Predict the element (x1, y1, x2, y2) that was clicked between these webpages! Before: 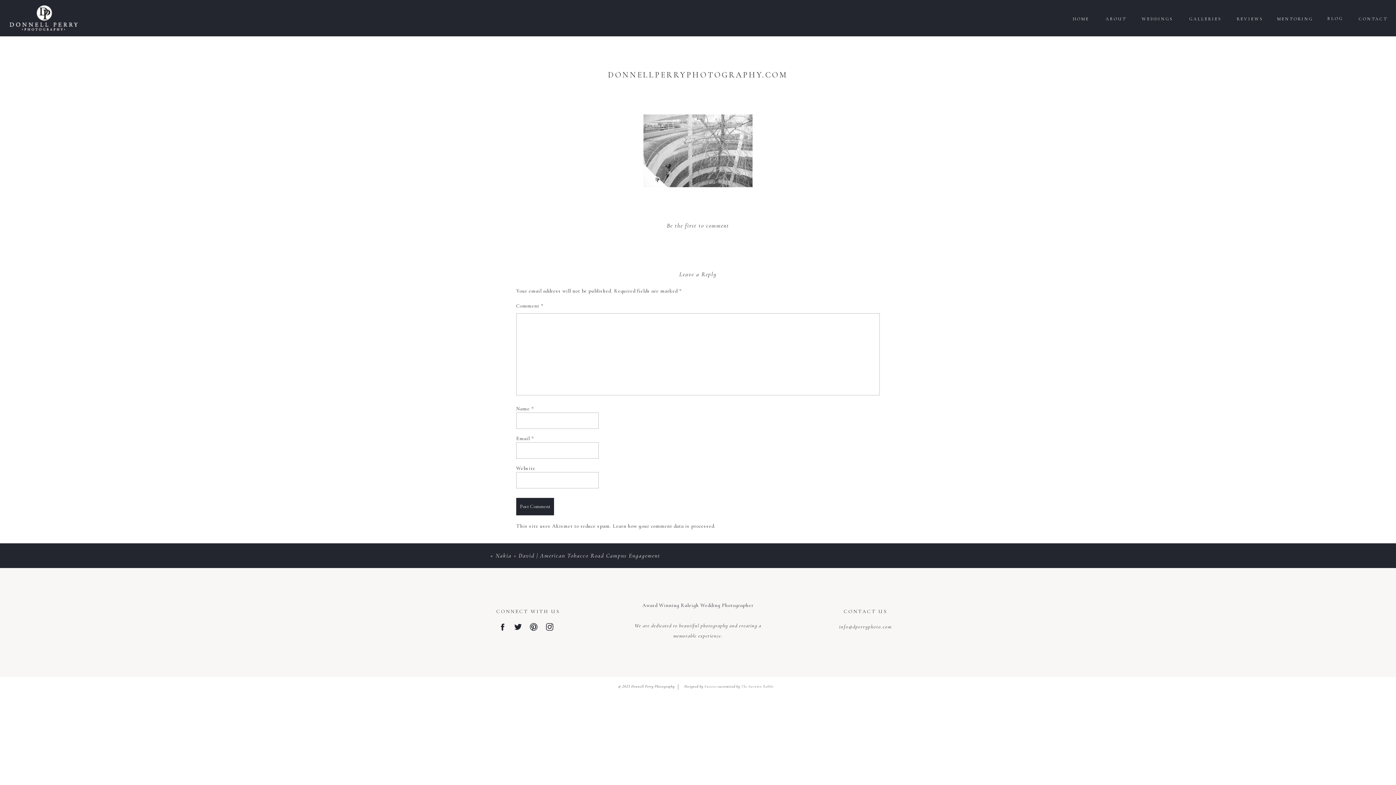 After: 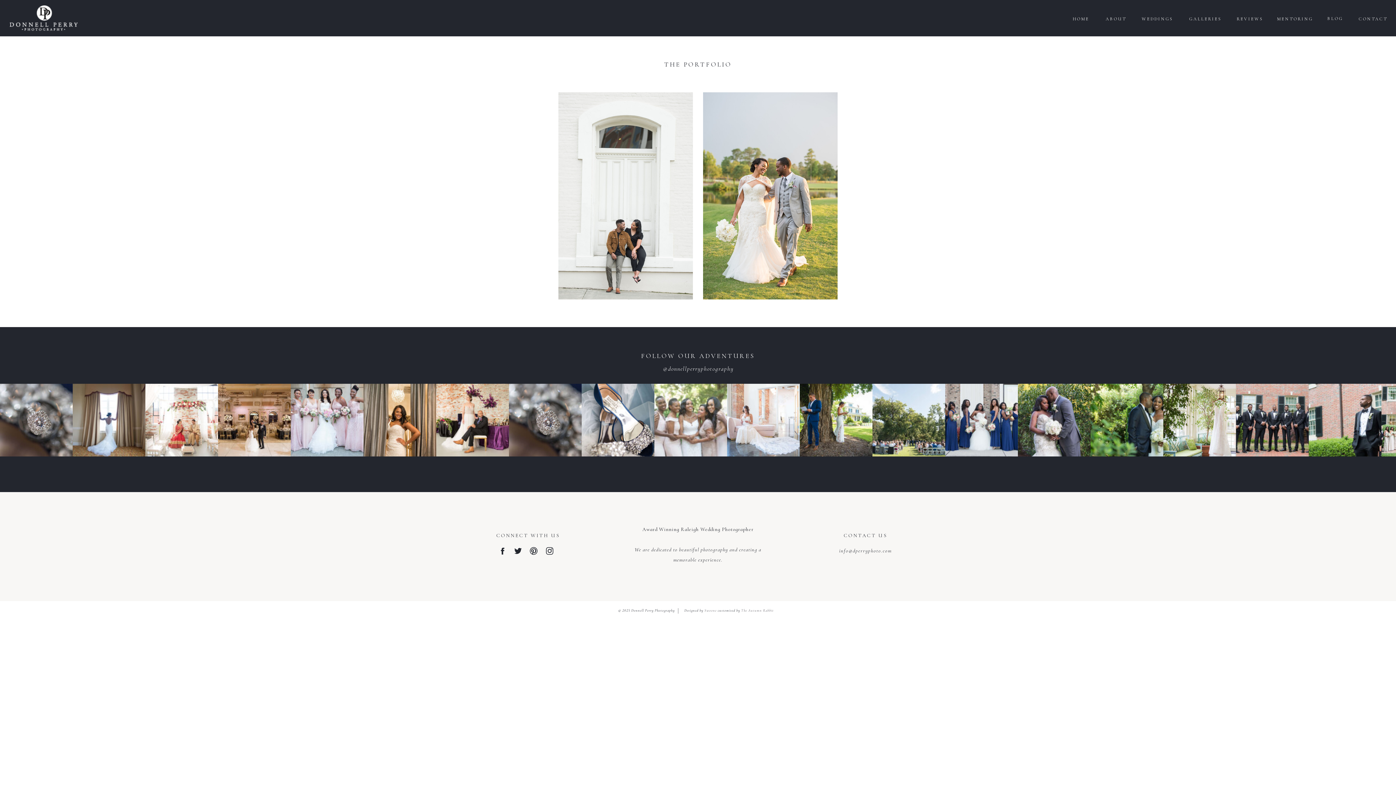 Action: label: GALLERIES bbox: (1186, 15, 1224, 21)